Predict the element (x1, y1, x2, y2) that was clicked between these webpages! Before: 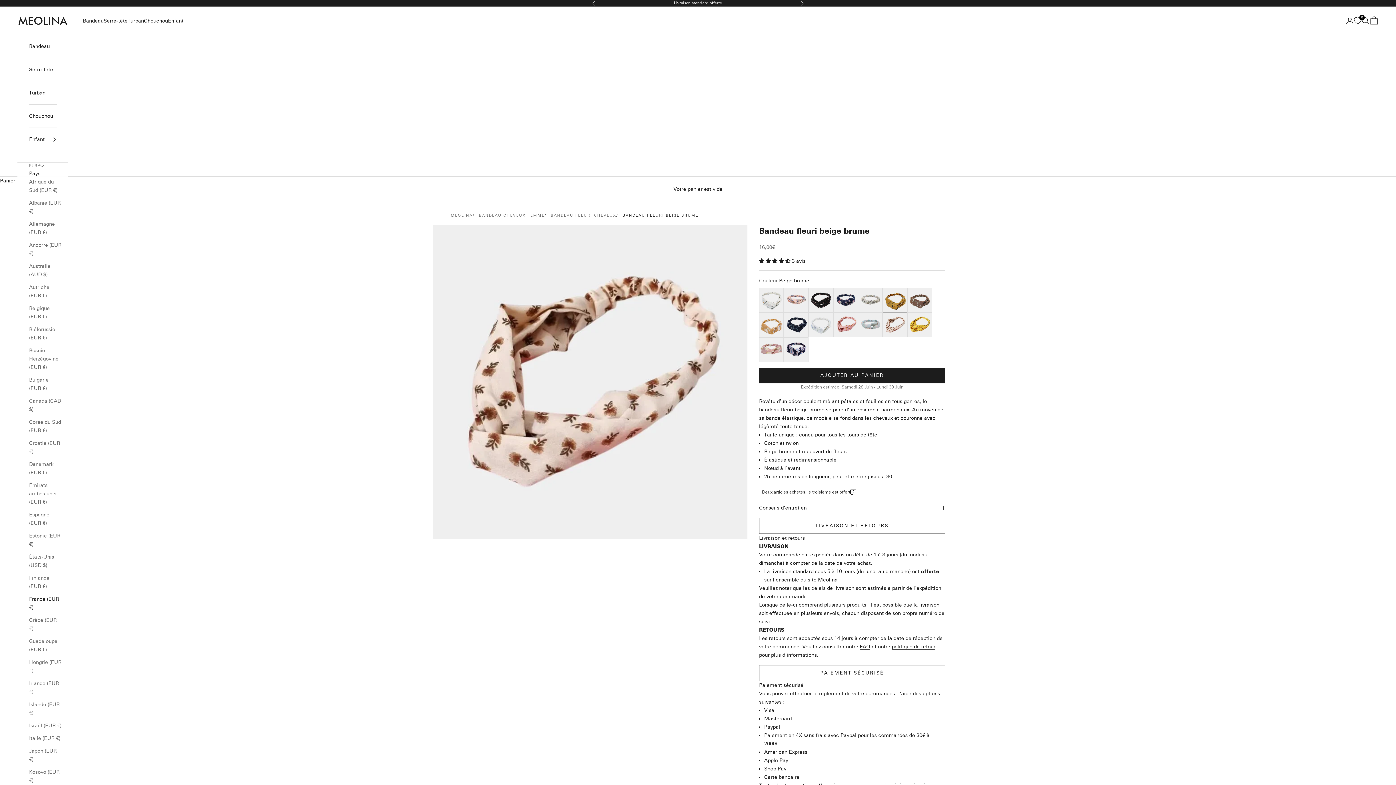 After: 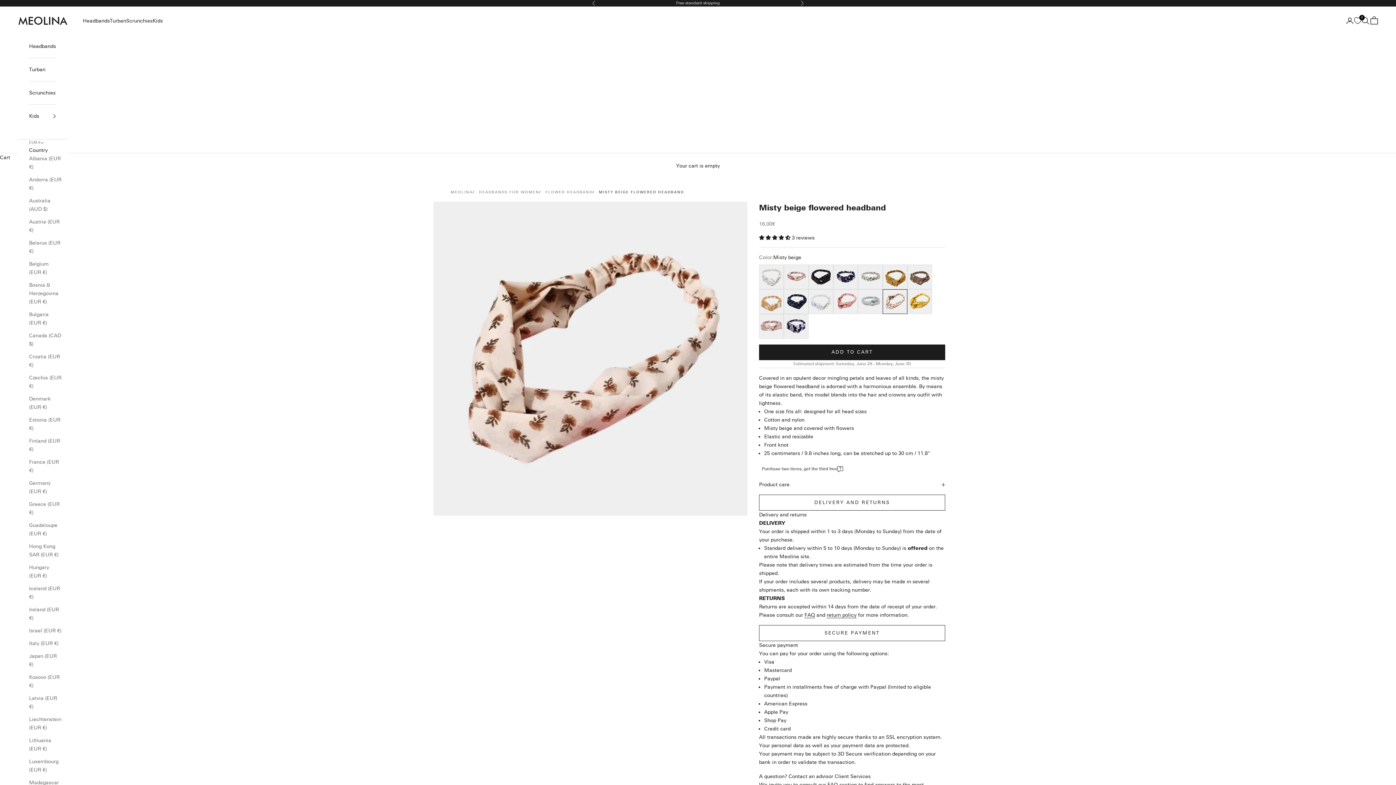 Action: label: Espagne (EUR €) bbox: (29, 511, 61, 527)